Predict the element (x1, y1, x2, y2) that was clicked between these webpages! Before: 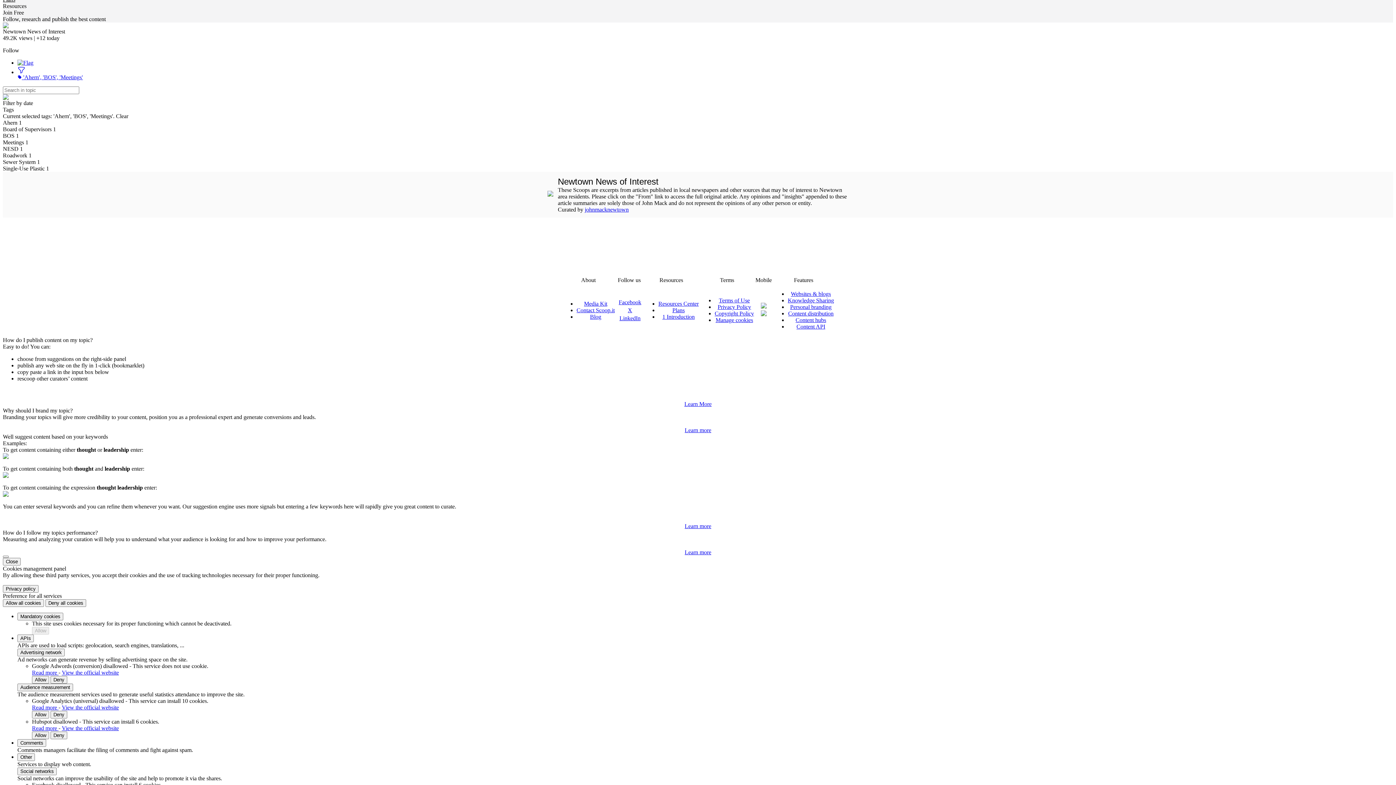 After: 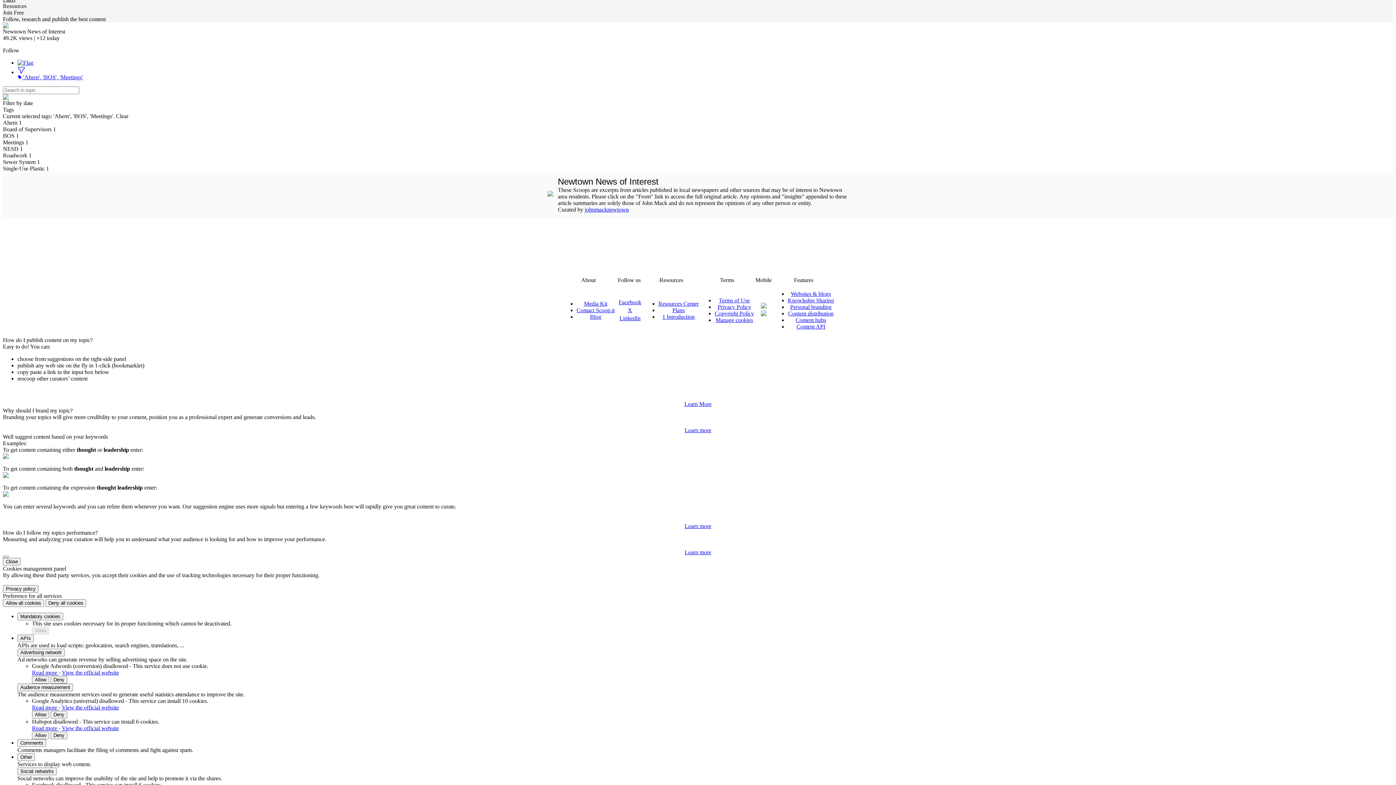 Action: bbox: (658, 300, 698, 306) label: Resources Center